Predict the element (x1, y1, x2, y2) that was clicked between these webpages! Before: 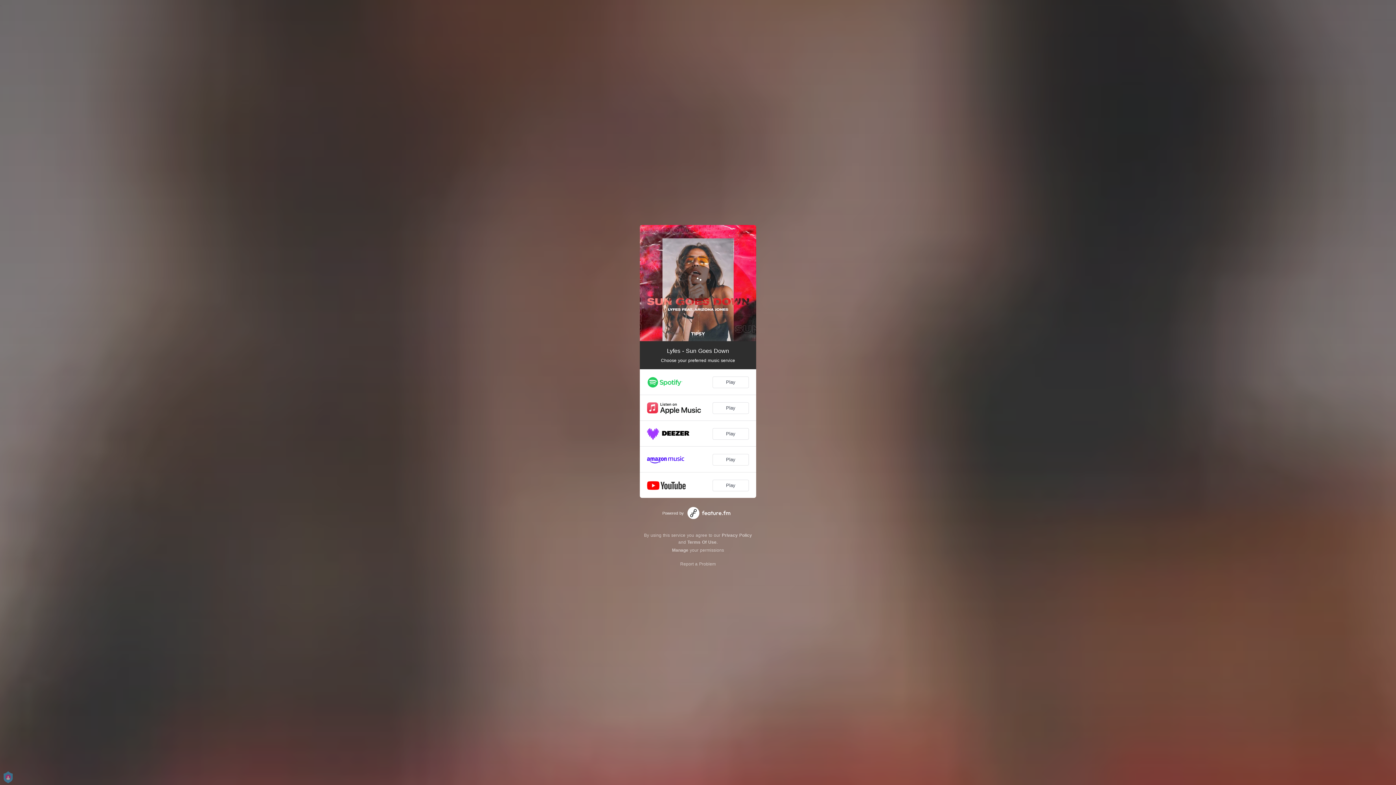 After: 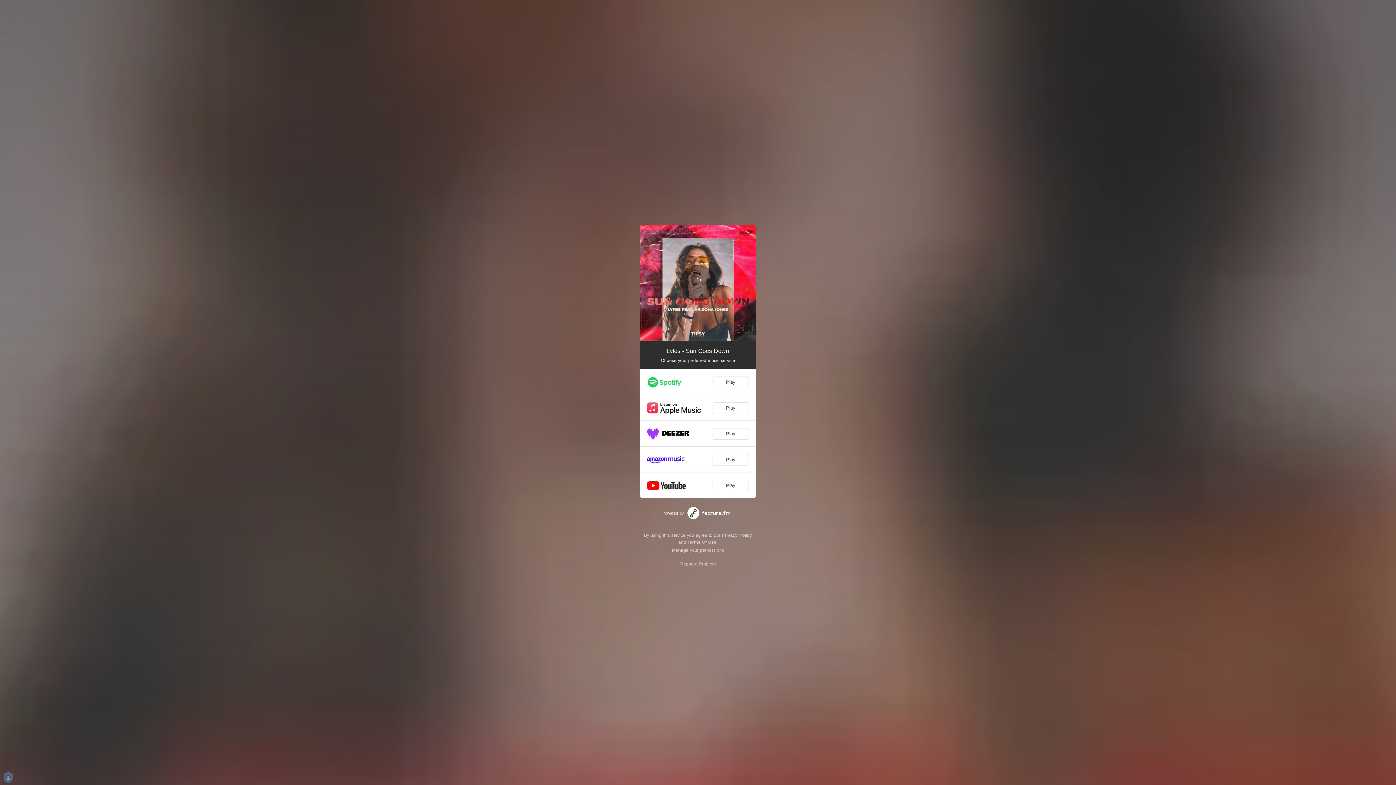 Action: bbox: (687, 507, 730, 519)